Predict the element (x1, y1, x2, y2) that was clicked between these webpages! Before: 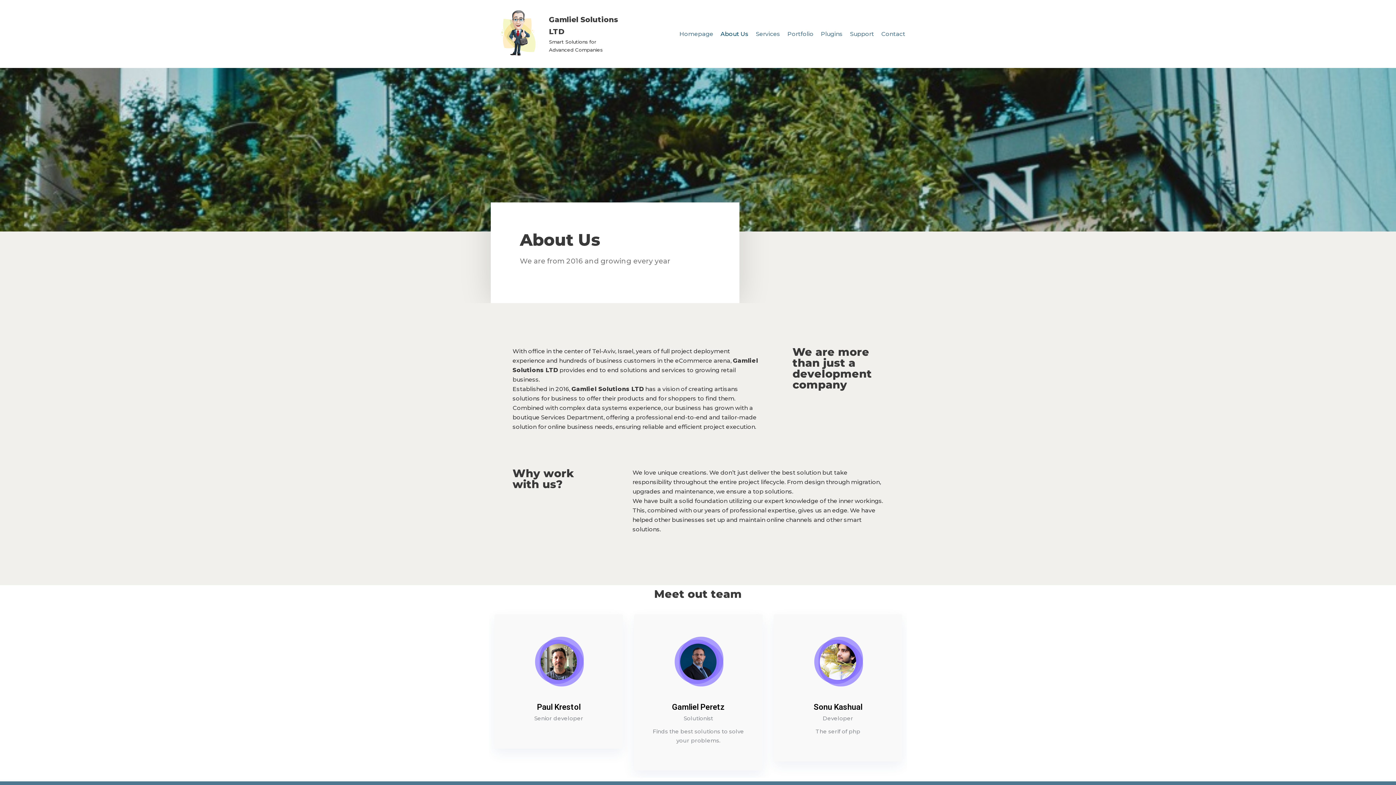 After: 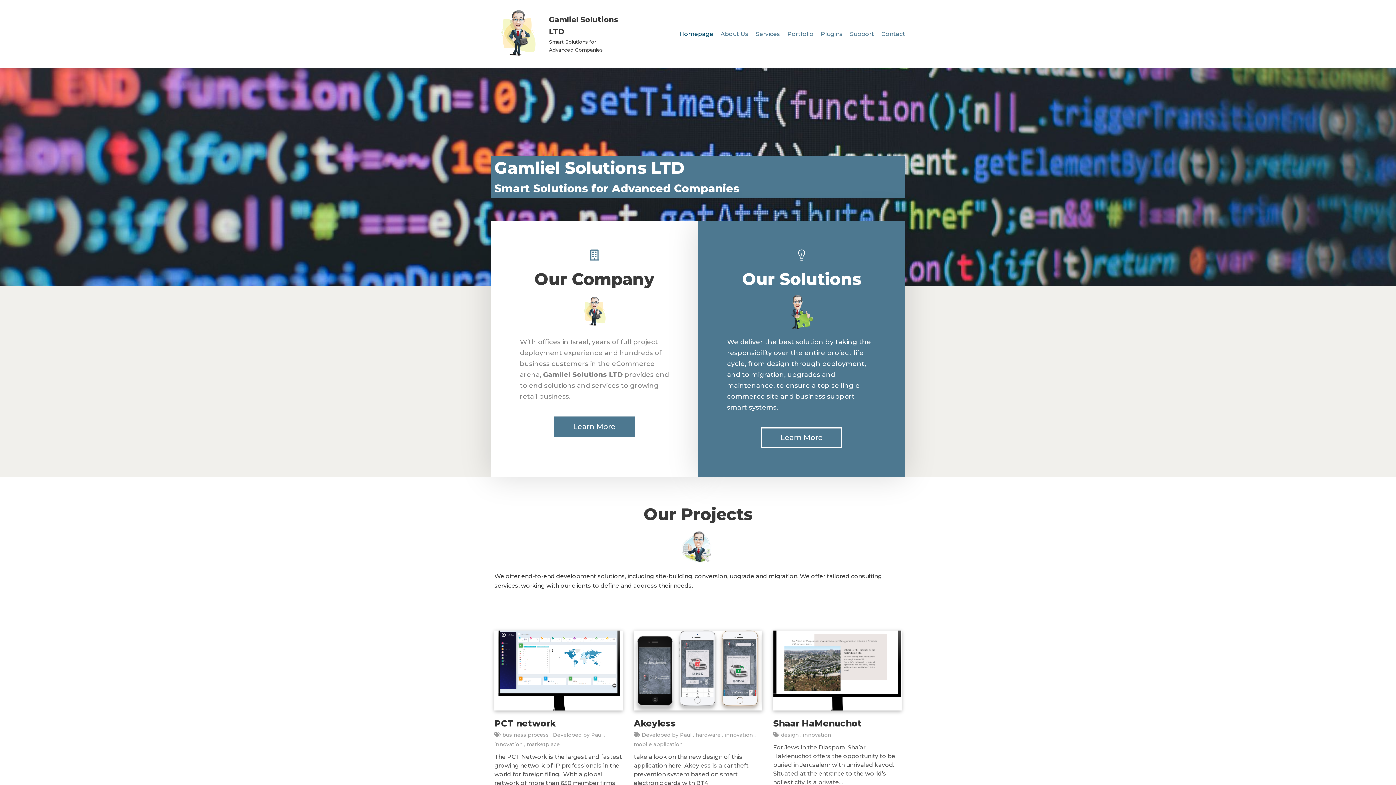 Action: bbox: (490, 6, 621, 61) label: Gamliel Solutions LTD